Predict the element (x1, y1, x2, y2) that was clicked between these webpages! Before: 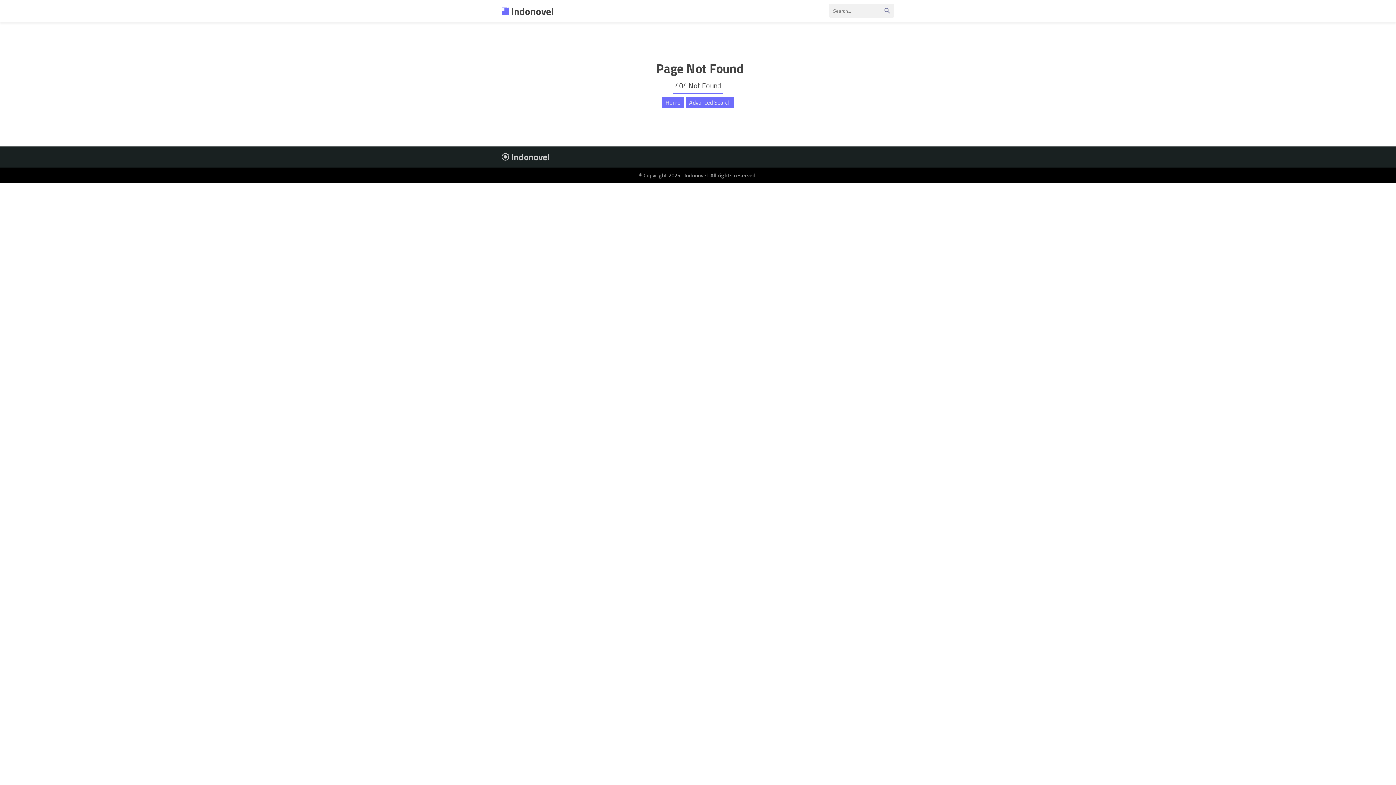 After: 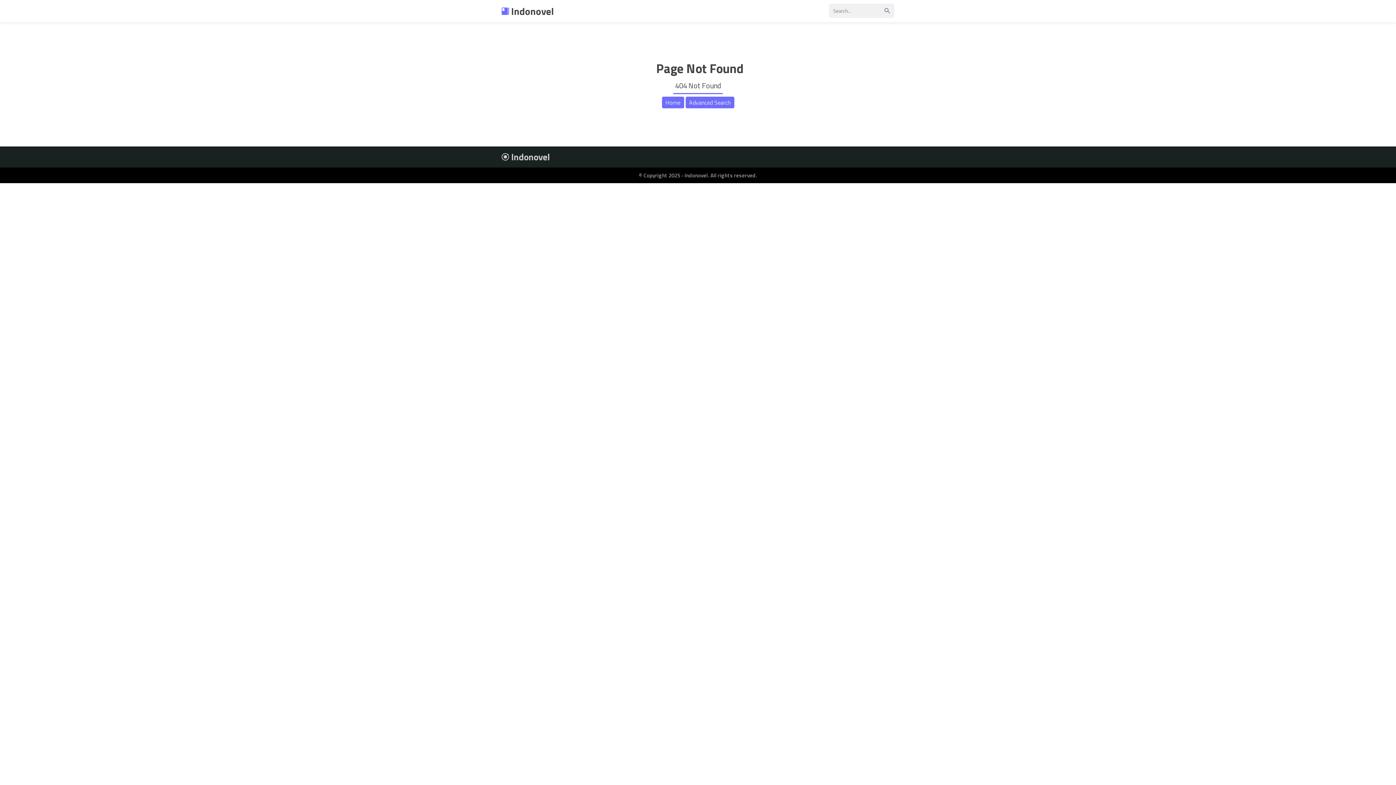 Action: label: Advanced Search bbox: (685, 96, 734, 108)